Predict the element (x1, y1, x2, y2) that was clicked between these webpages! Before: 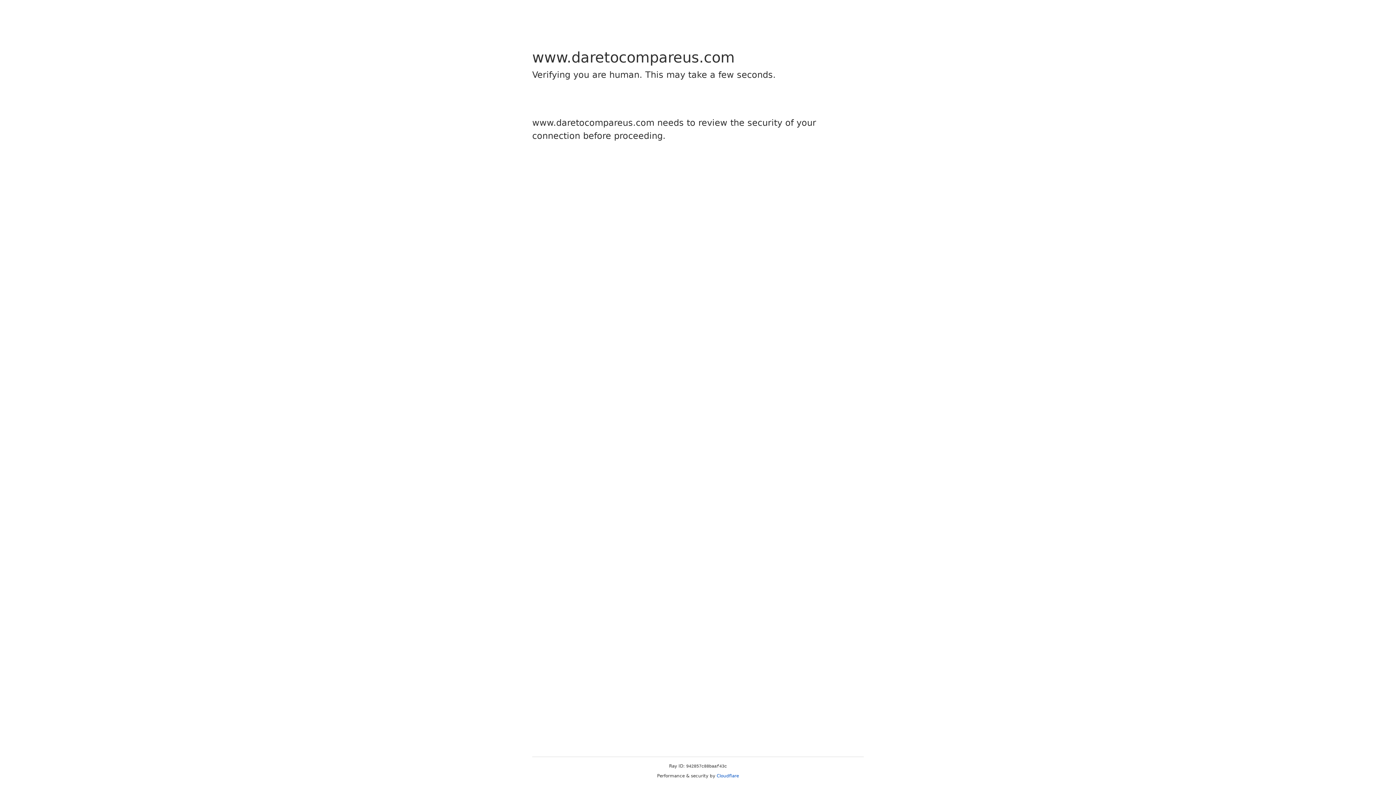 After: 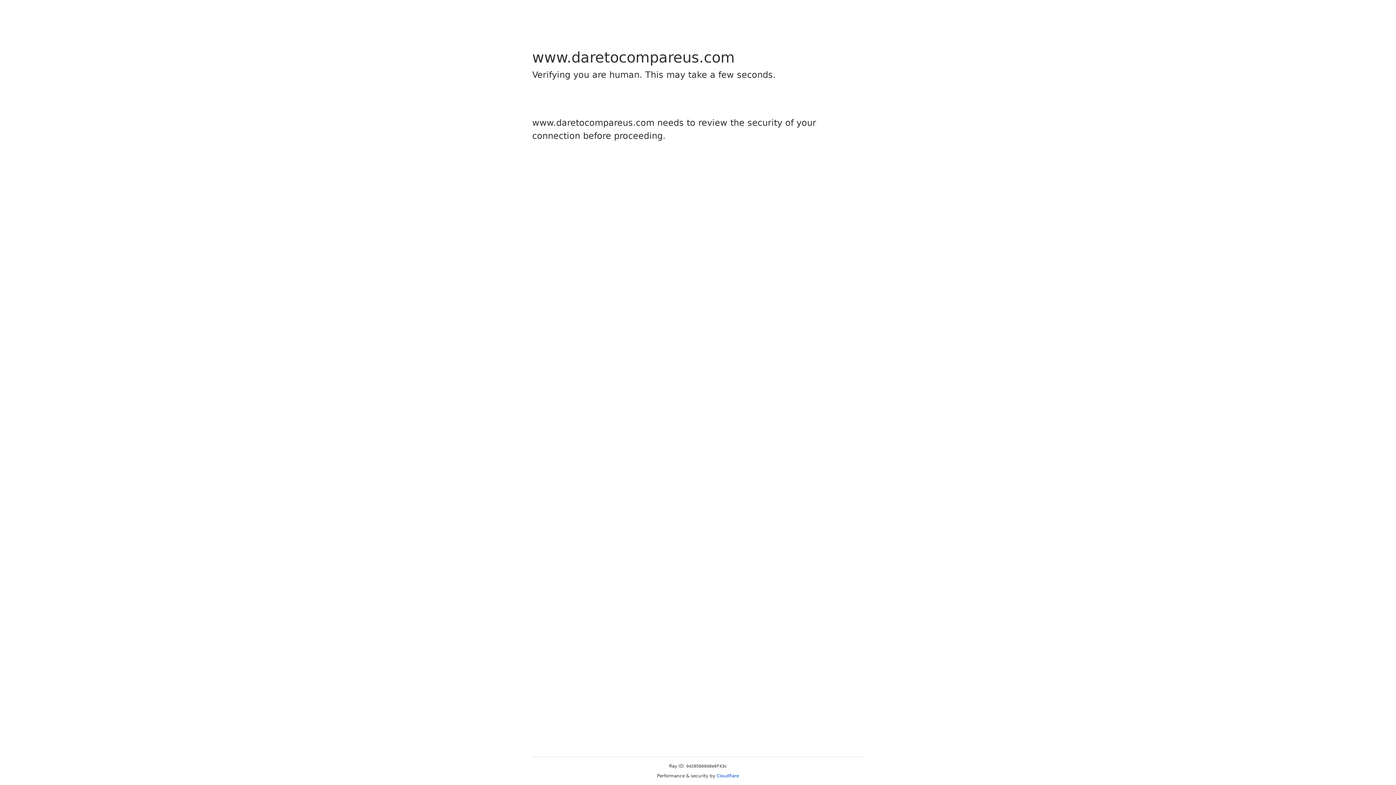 Action: label: Cloudflare bbox: (716, 773, 739, 778)